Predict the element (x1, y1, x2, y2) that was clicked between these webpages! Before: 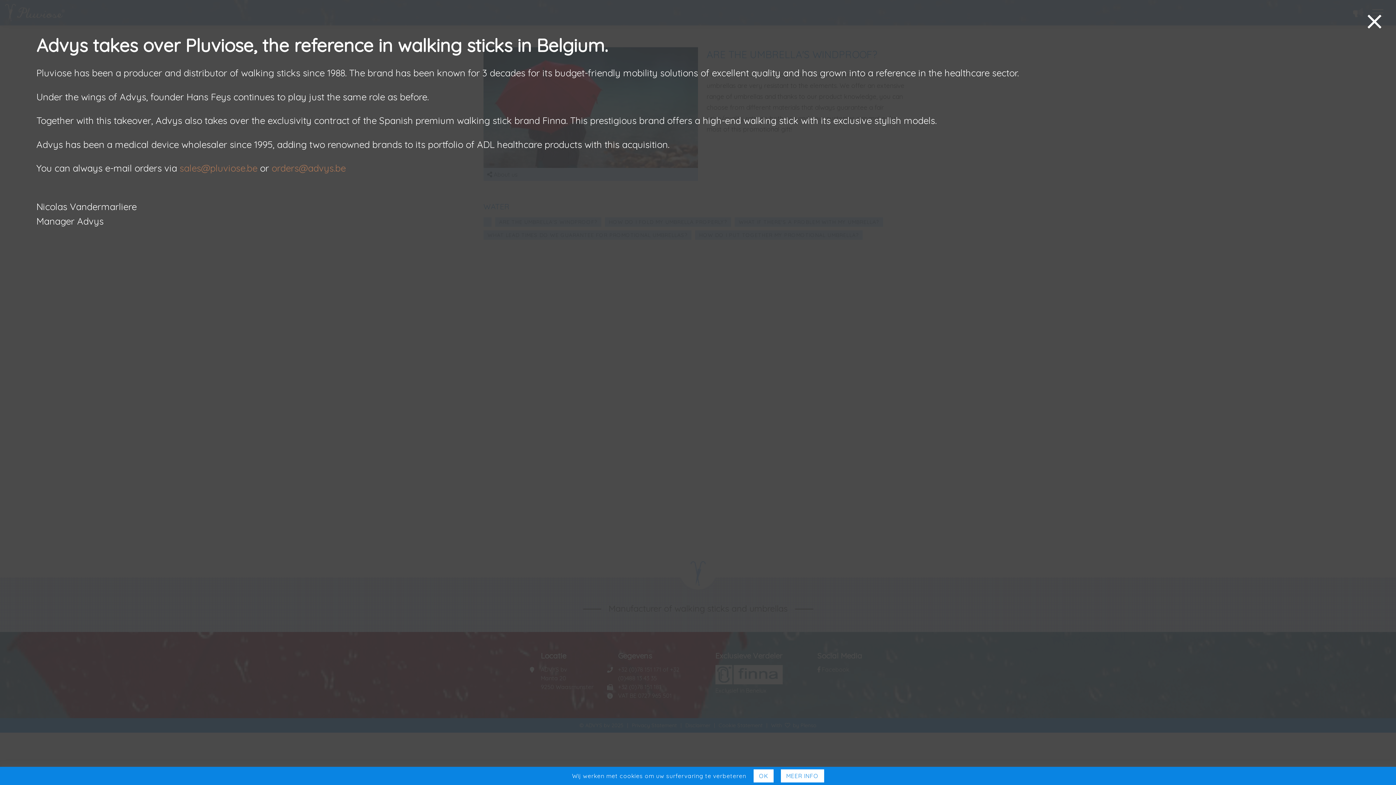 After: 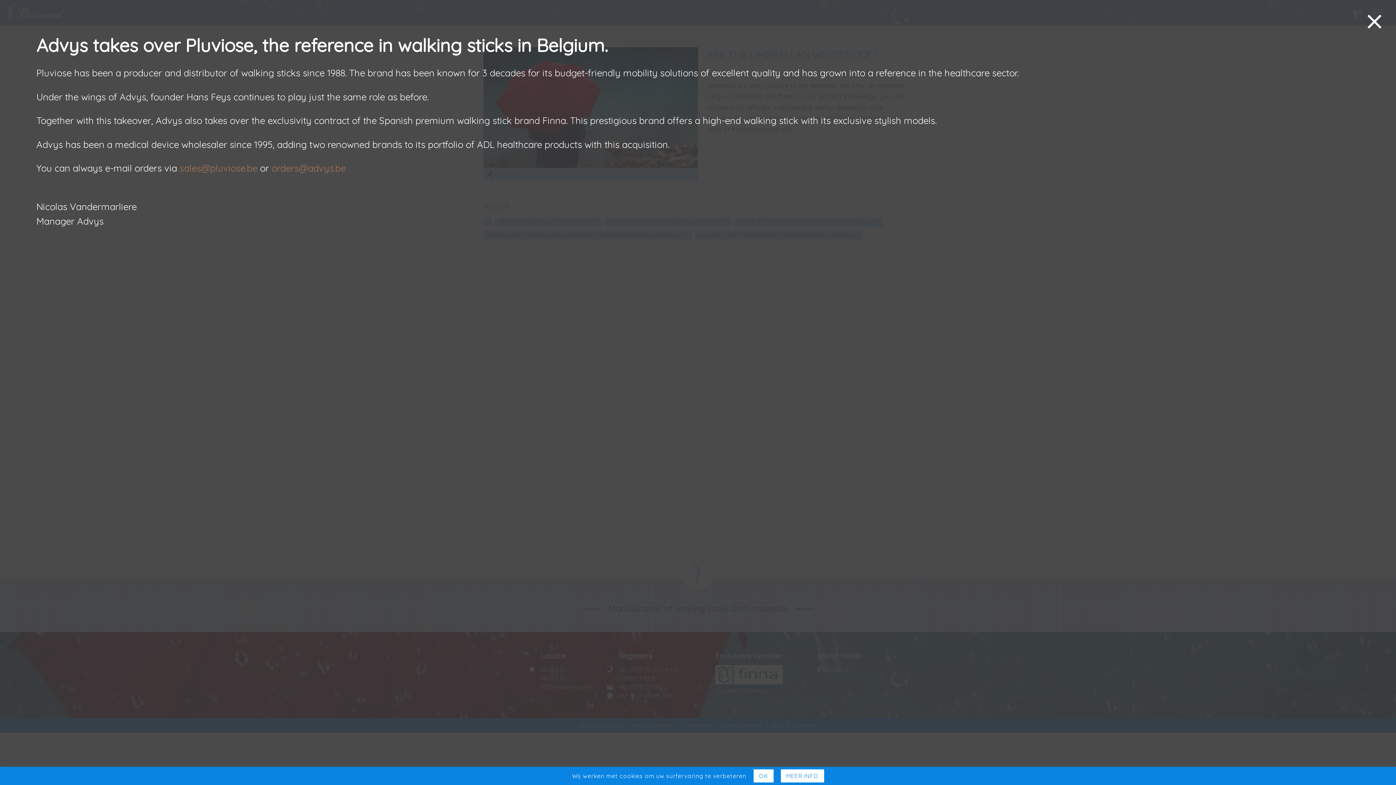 Action: label: sales@pluviose.be bbox: (179, 162, 257, 173)